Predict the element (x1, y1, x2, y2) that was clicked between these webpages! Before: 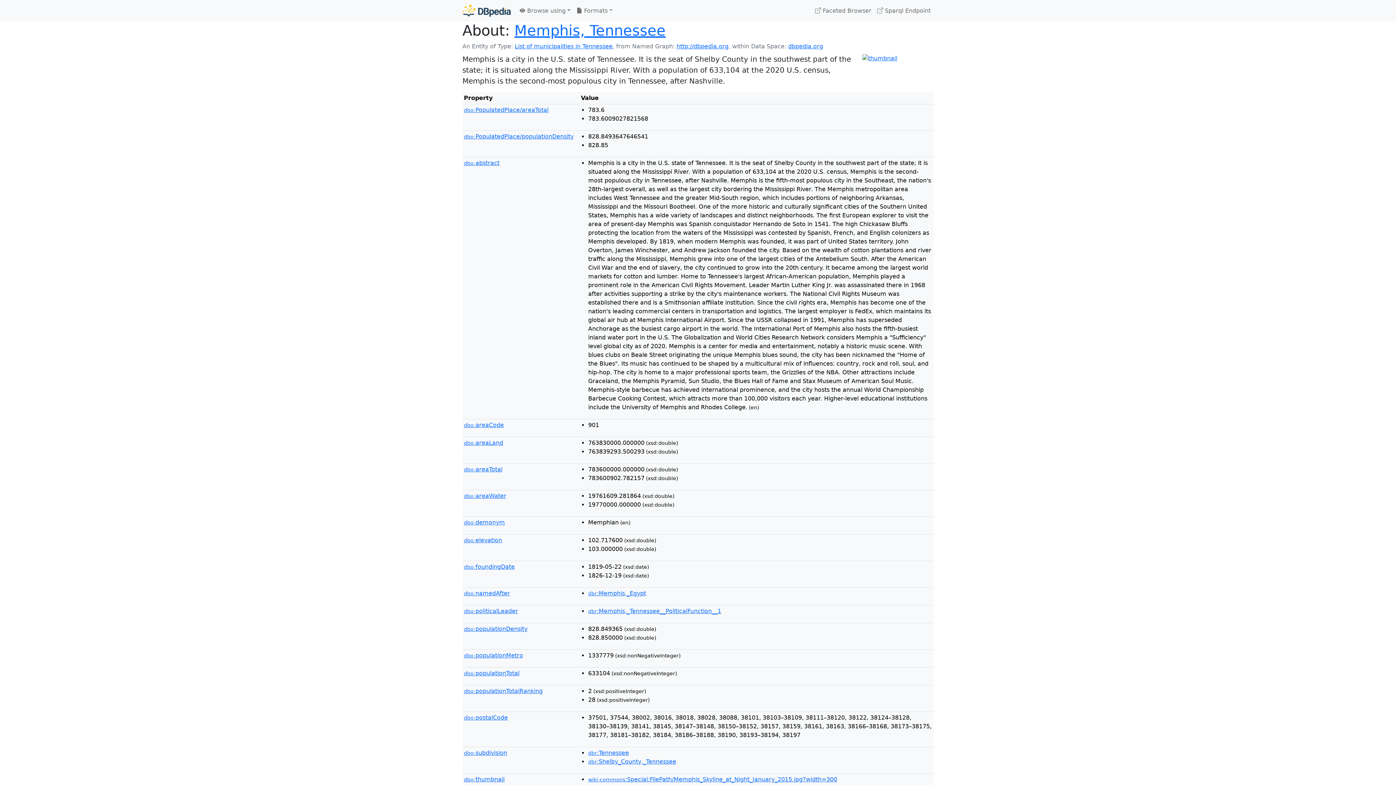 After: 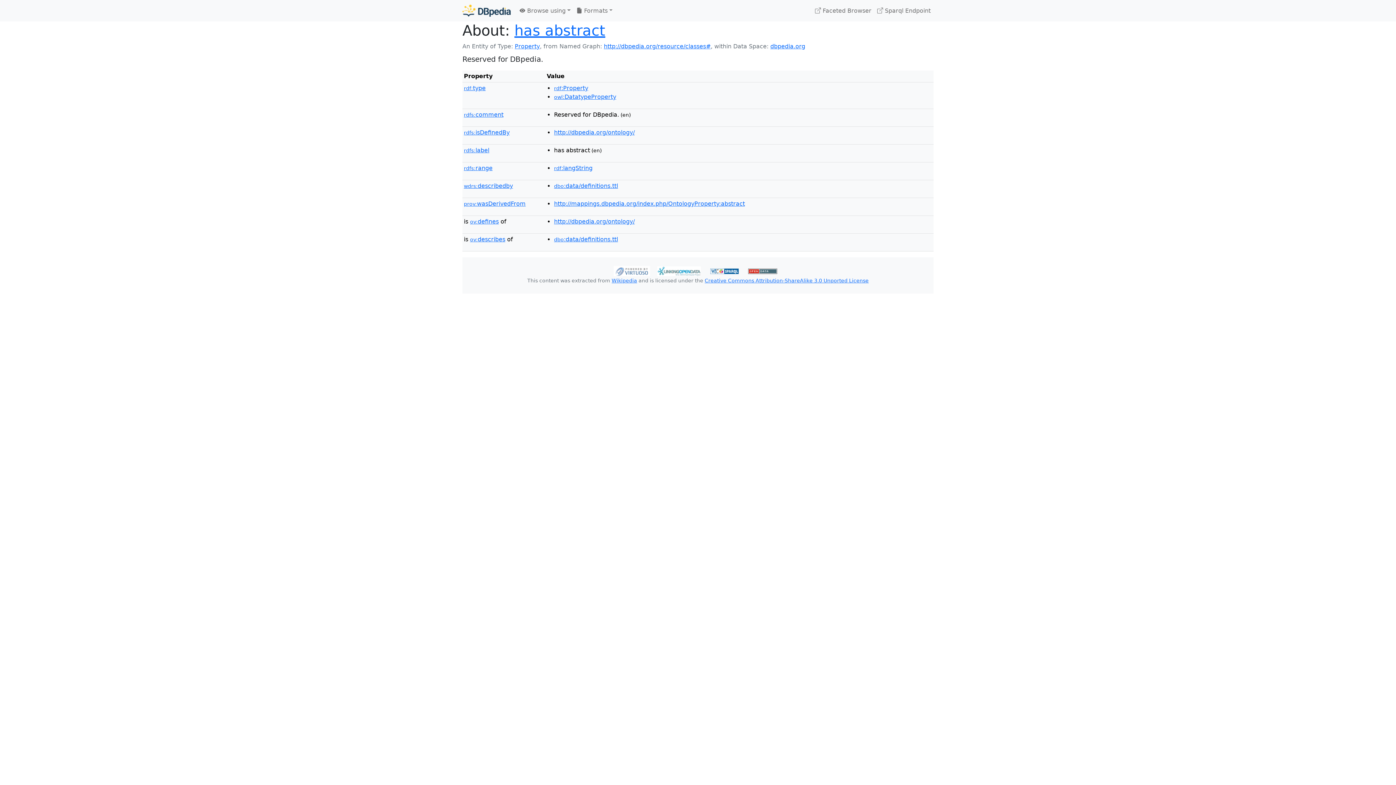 Action: label: dbo:abstract bbox: (464, 159, 499, 166)